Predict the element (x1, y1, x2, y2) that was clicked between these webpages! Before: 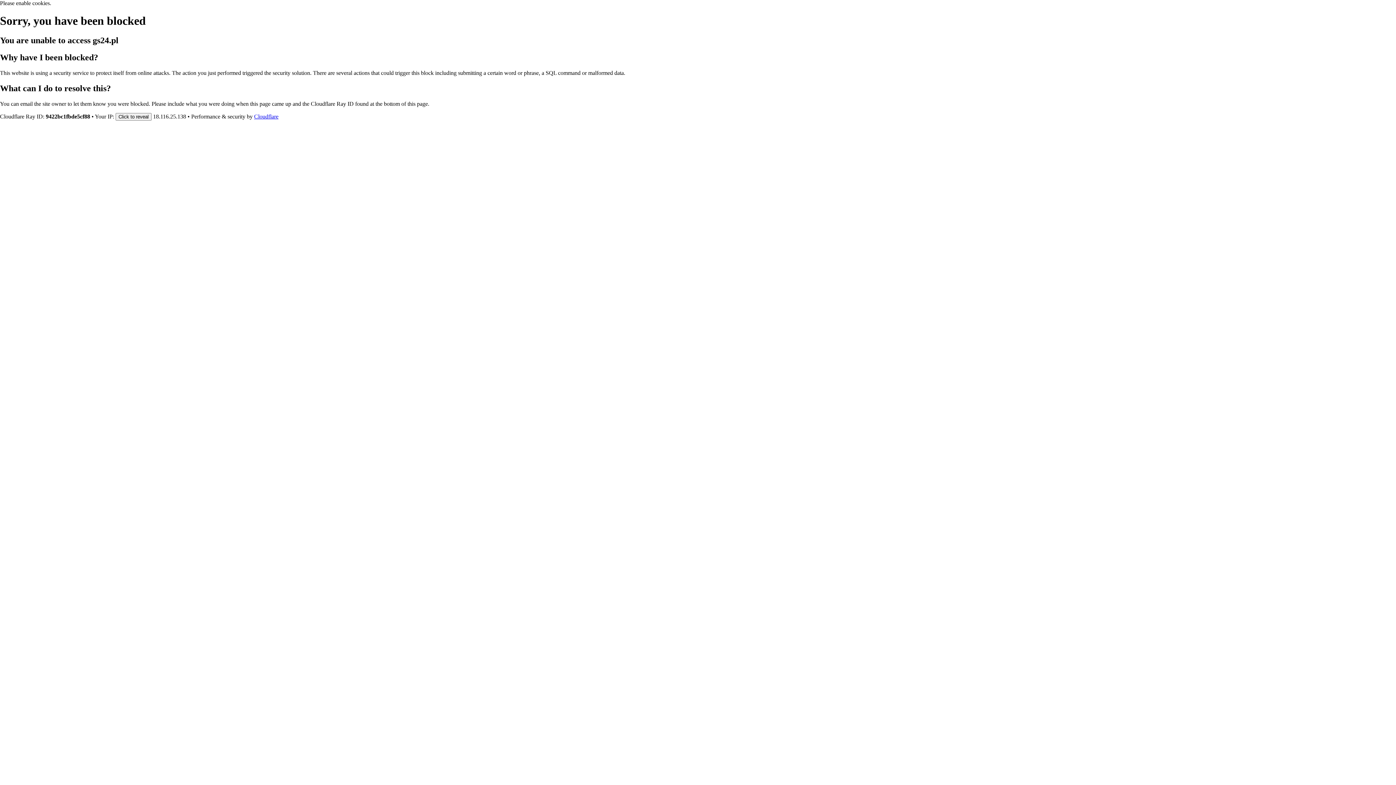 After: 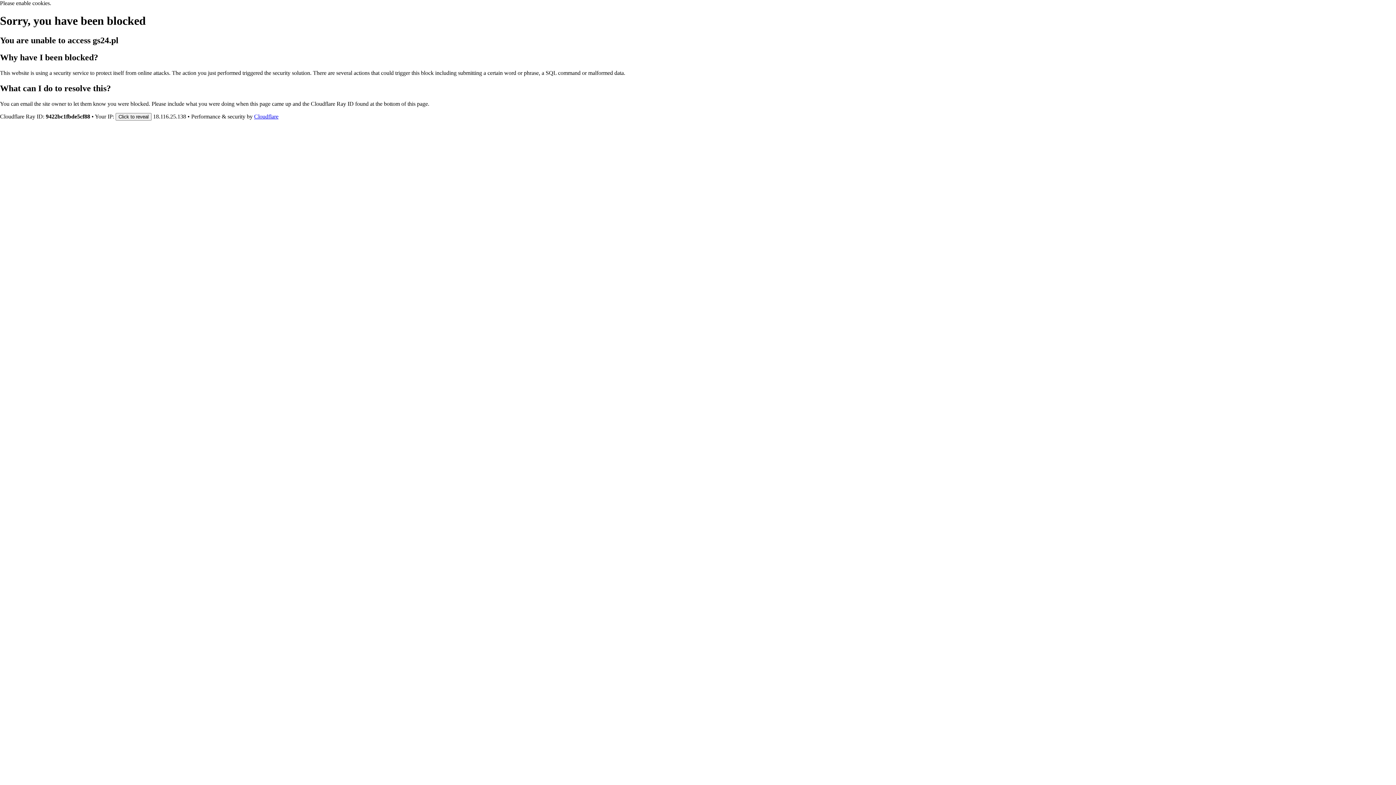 Action: label: Cloudflare bbox: (254, 113, 278, 119)